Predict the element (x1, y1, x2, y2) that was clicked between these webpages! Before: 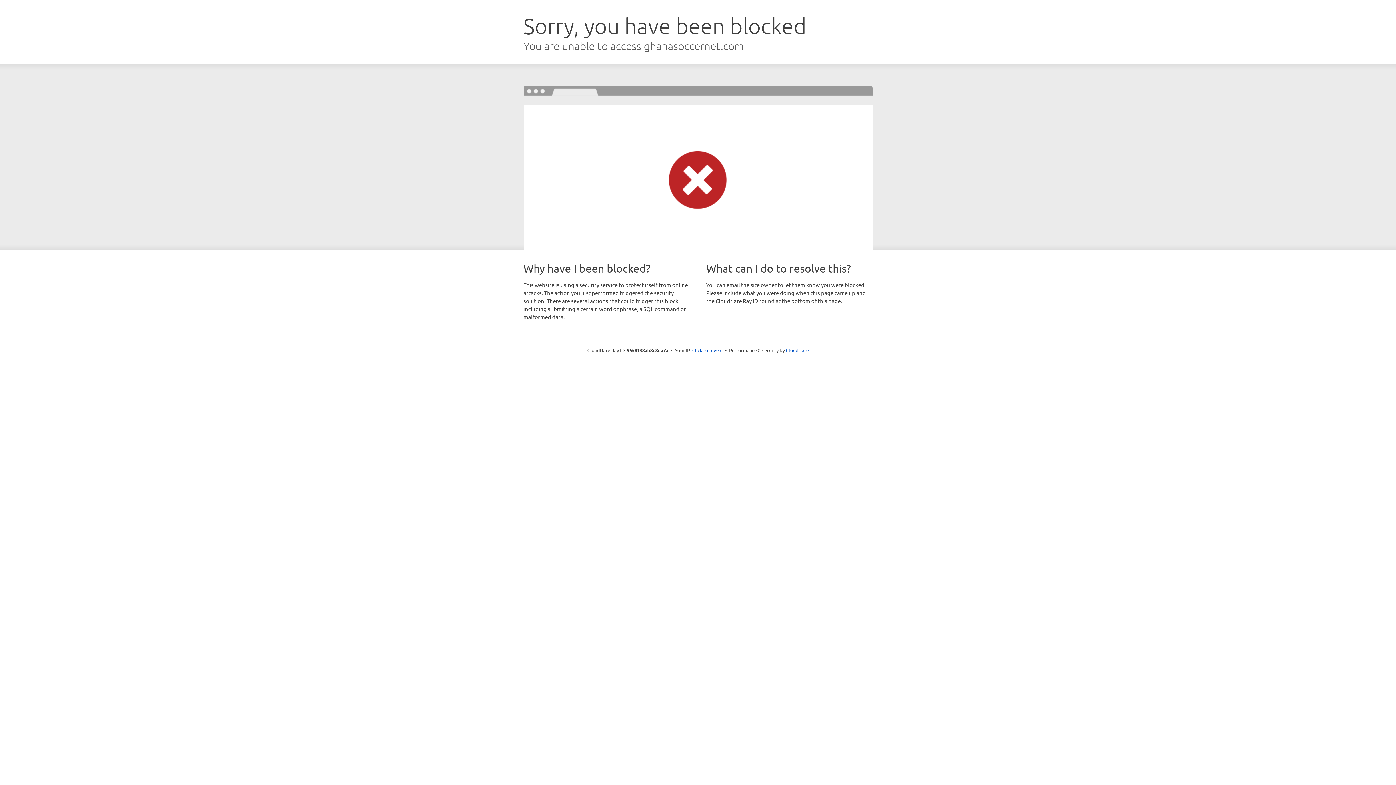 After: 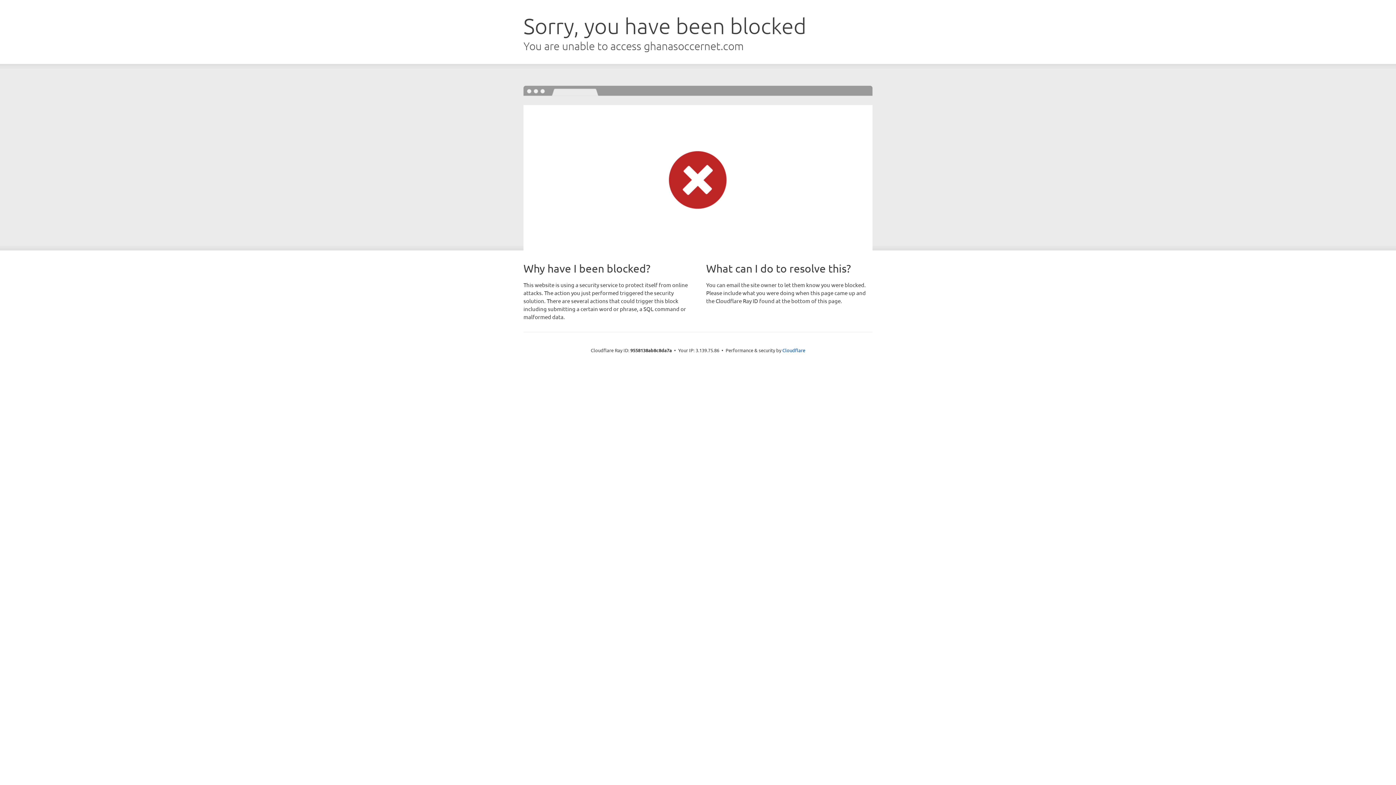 Action: bbox: (692, 346, 722, 353) label: Click to reveal